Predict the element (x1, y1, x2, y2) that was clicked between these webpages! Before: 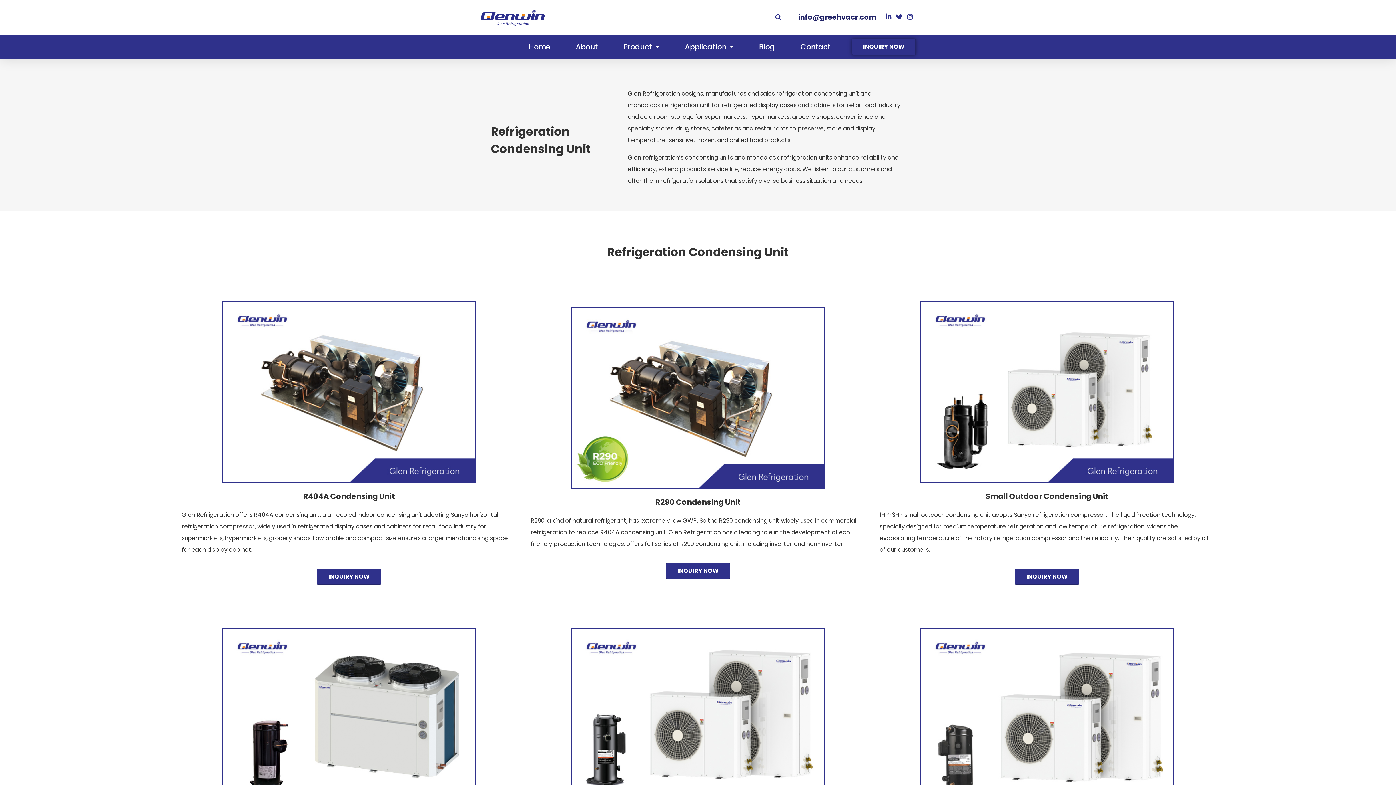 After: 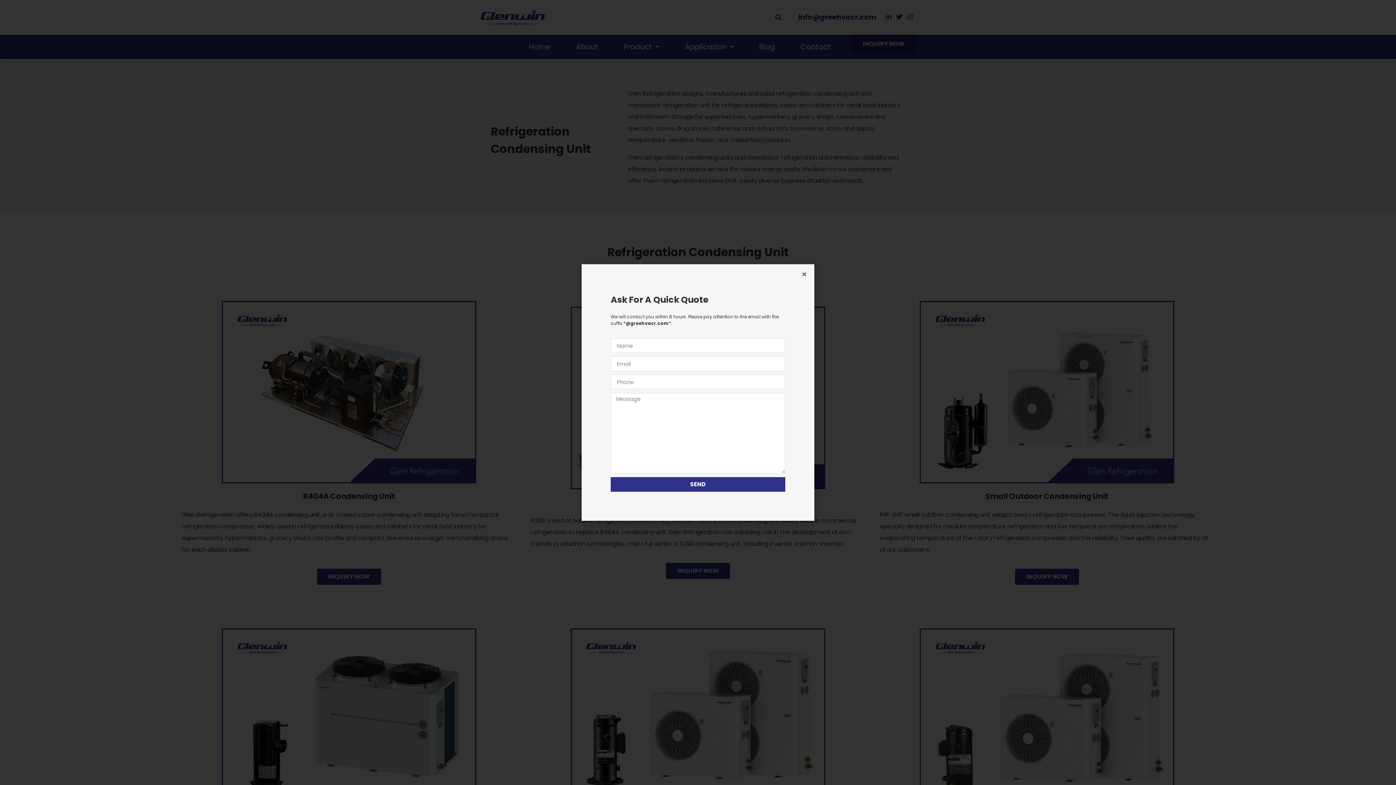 Action: label: INQUIRY NOW bbox: (852, 38, 916, 54)